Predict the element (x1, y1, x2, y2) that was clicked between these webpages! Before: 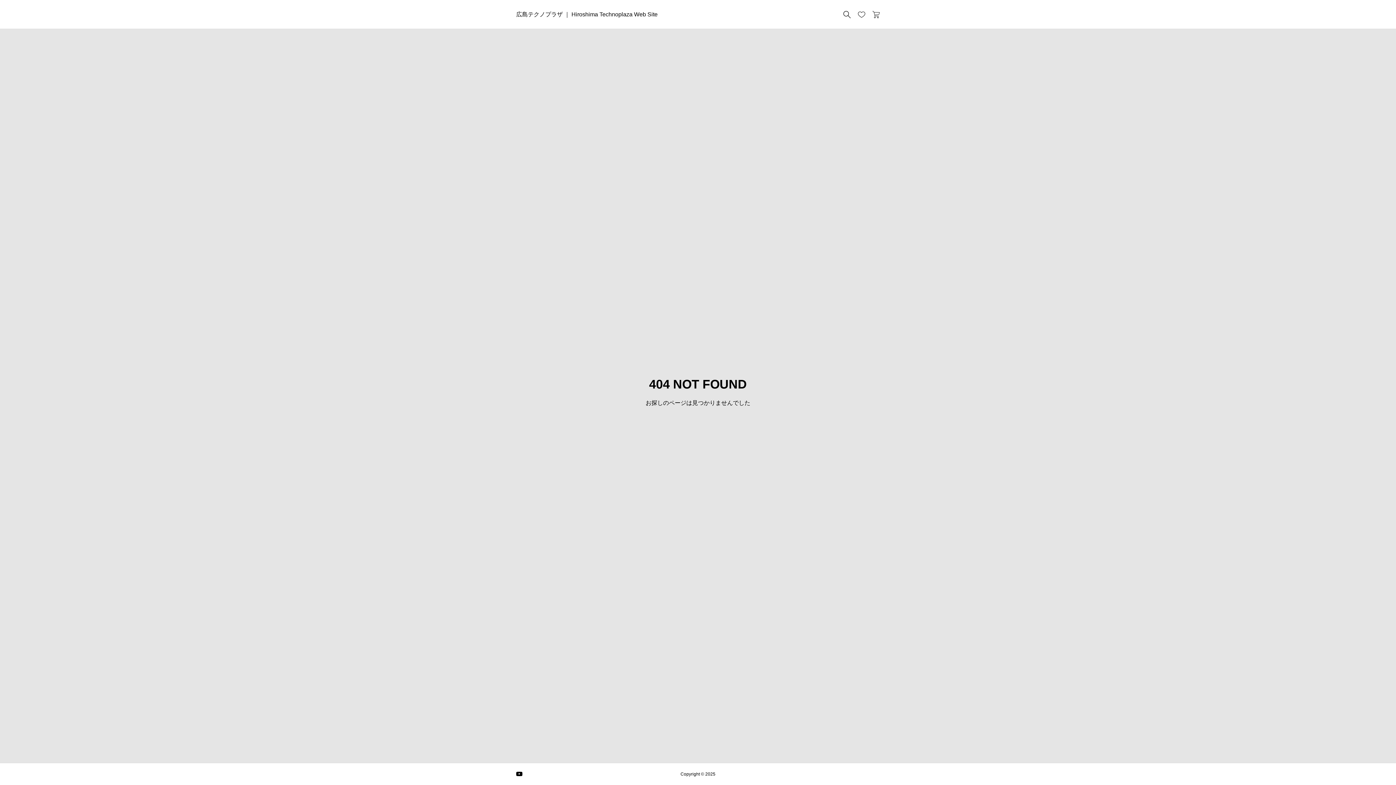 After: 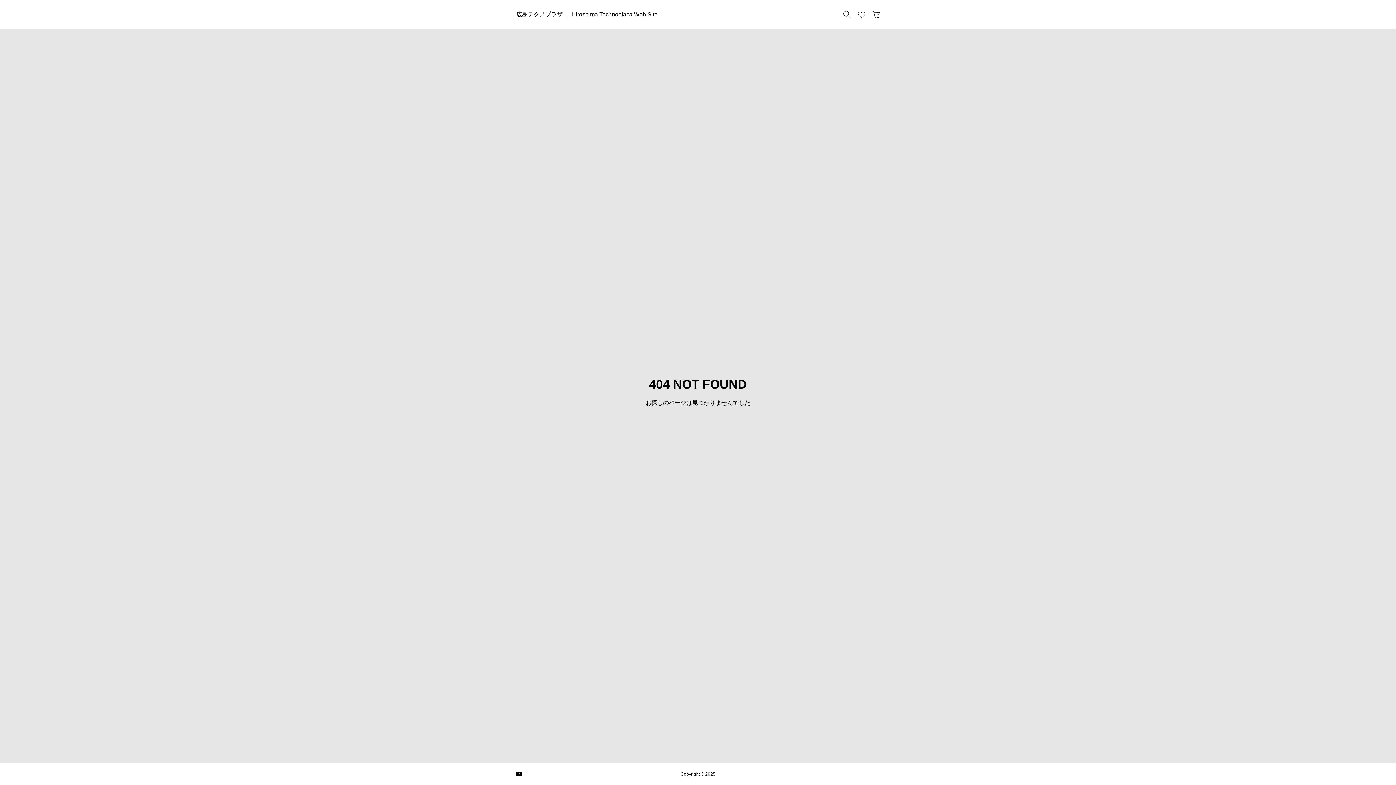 Action: bbox: (1361, 750, 1385, 774) label: TOP